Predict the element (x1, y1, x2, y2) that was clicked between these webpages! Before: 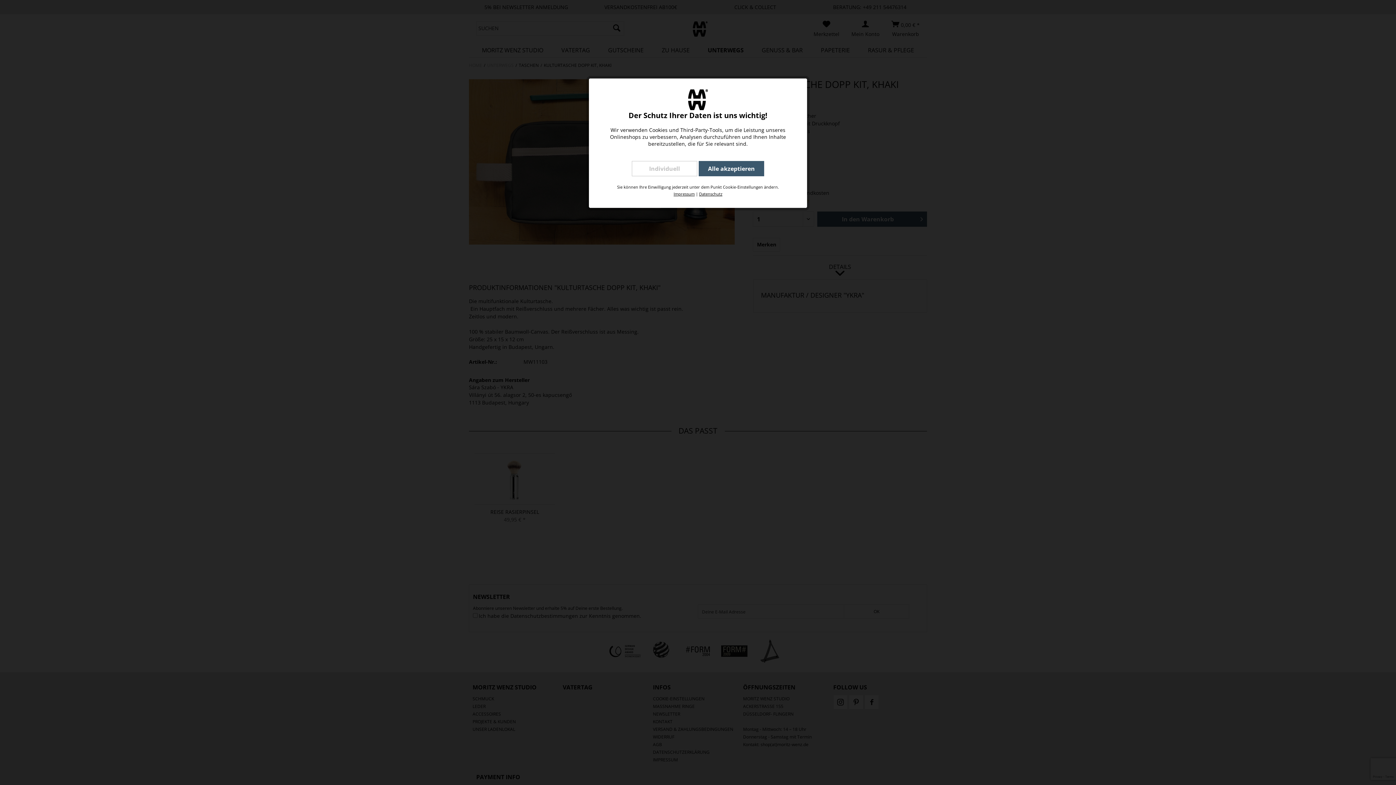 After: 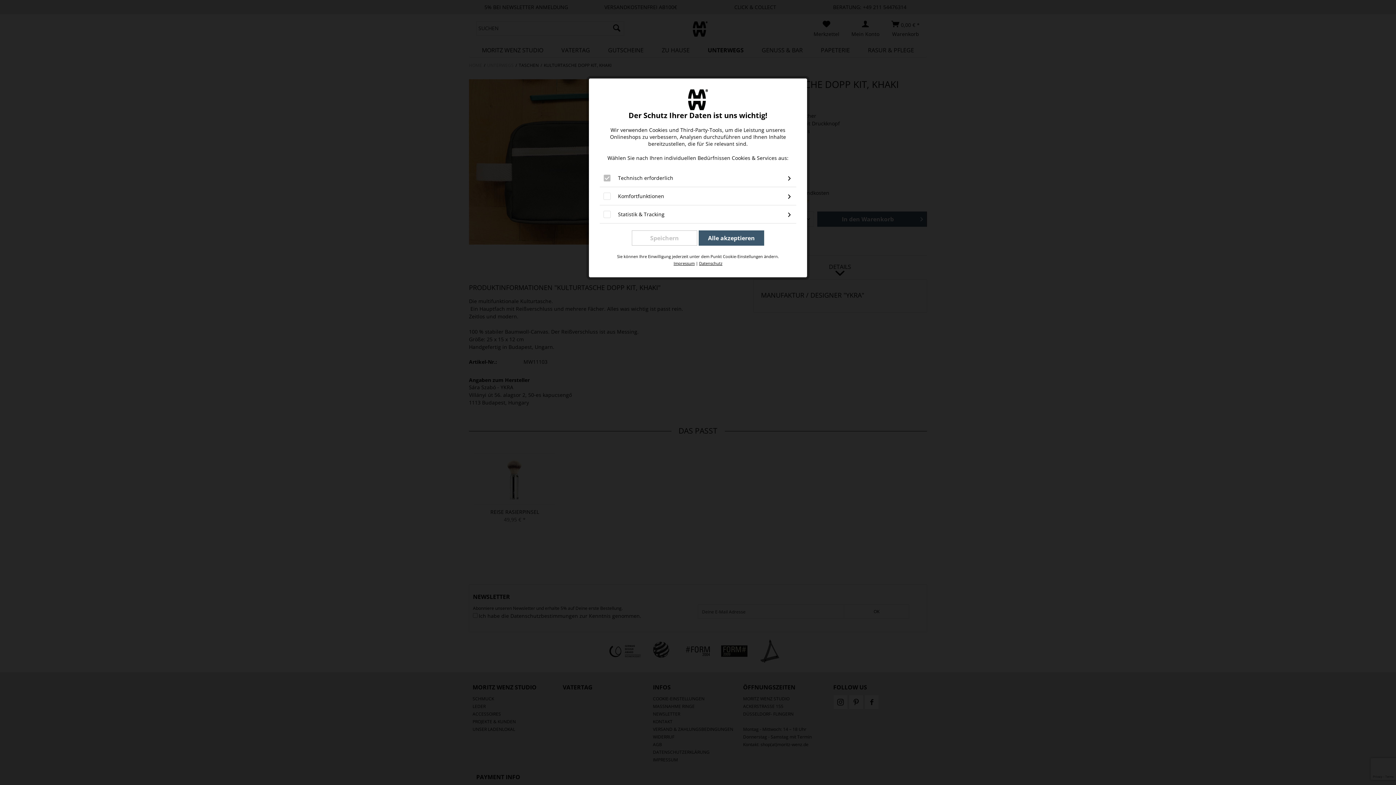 Action: bbox: (632, 161, 697, 176) label: Individuell